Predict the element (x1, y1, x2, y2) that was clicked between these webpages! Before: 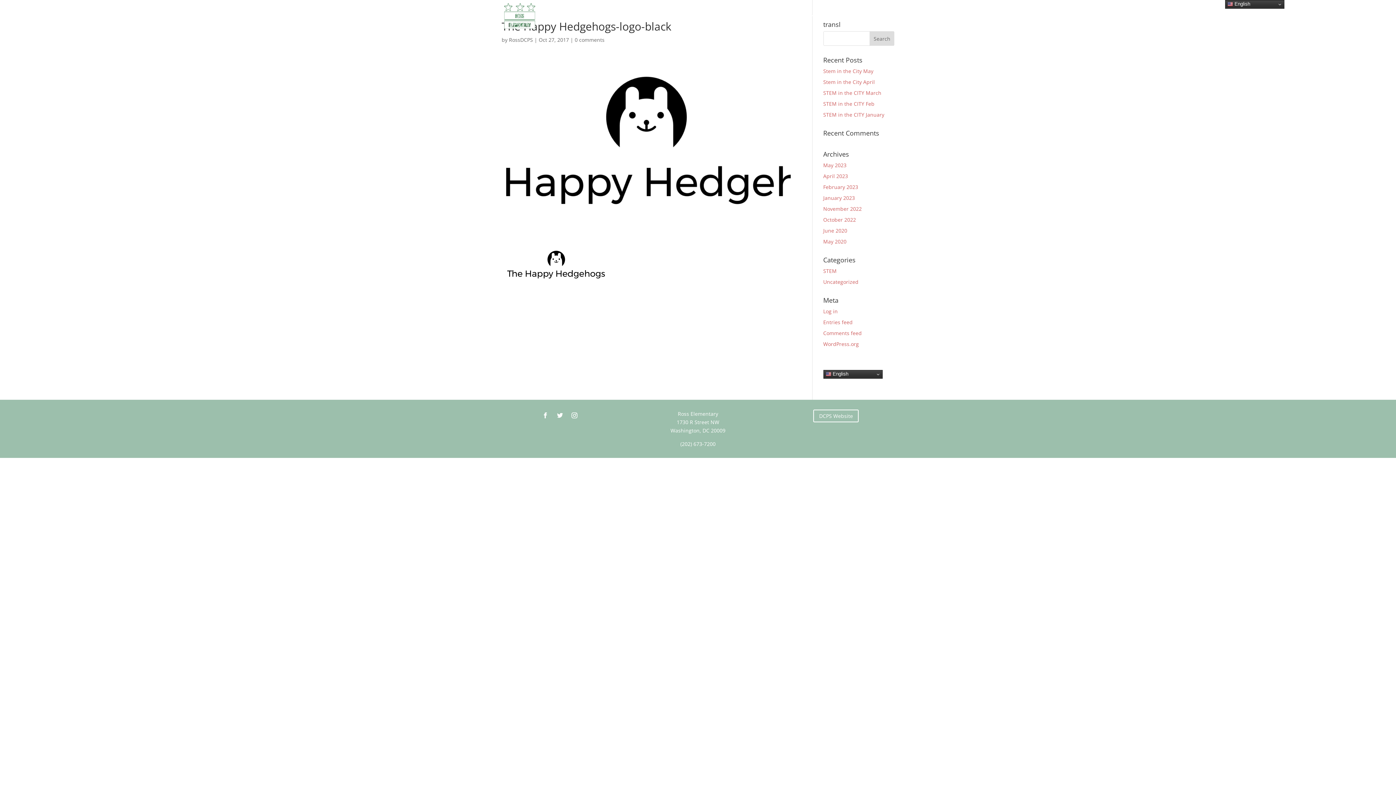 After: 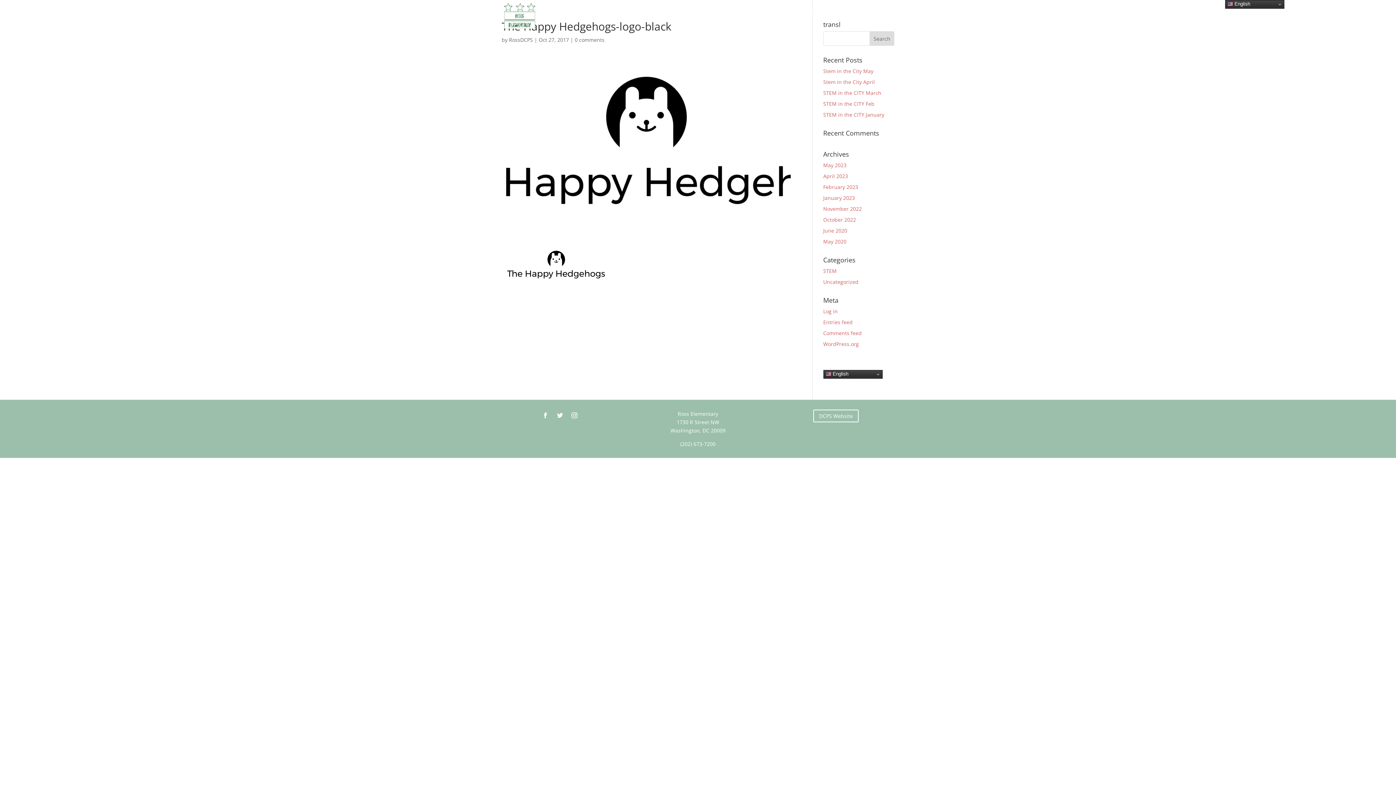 Action: bbox: (568, 409, 580, 421)